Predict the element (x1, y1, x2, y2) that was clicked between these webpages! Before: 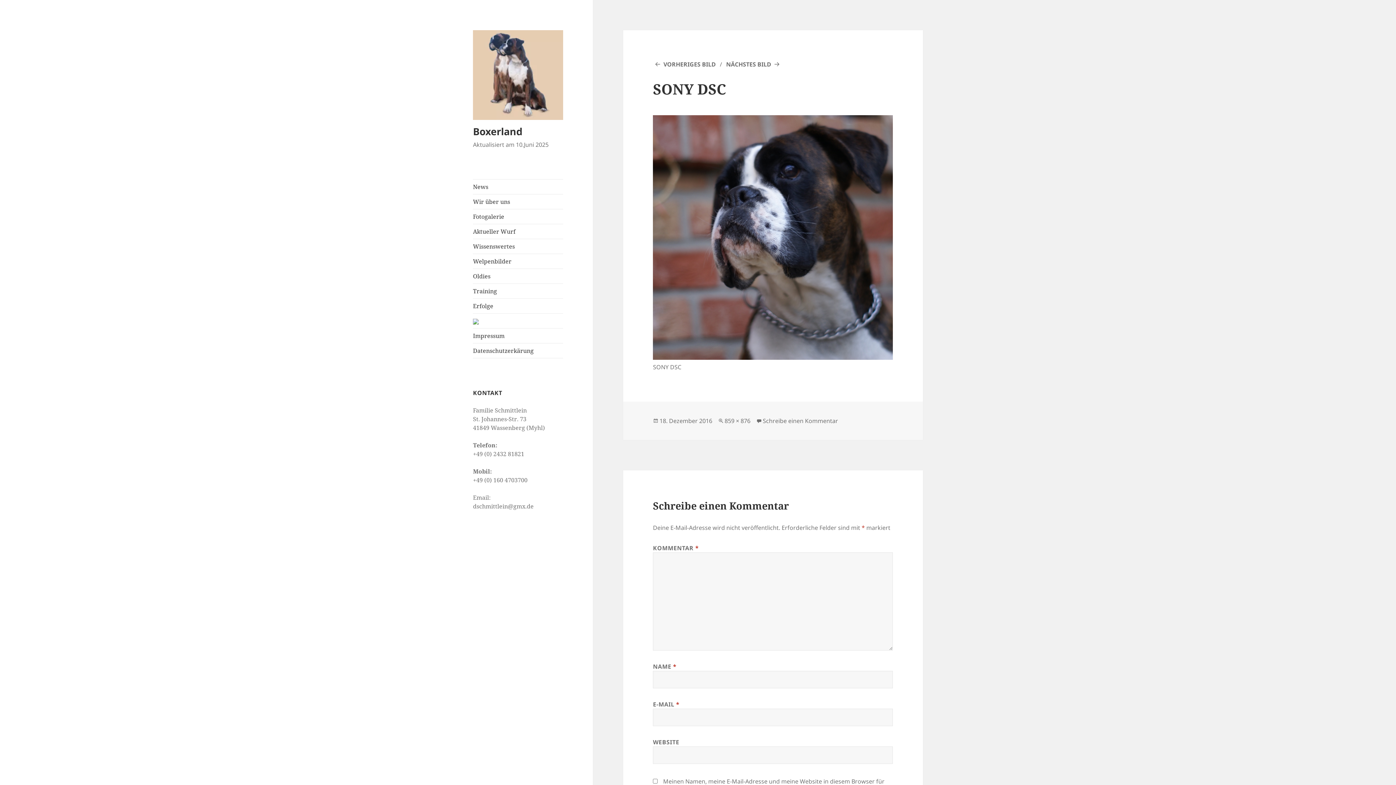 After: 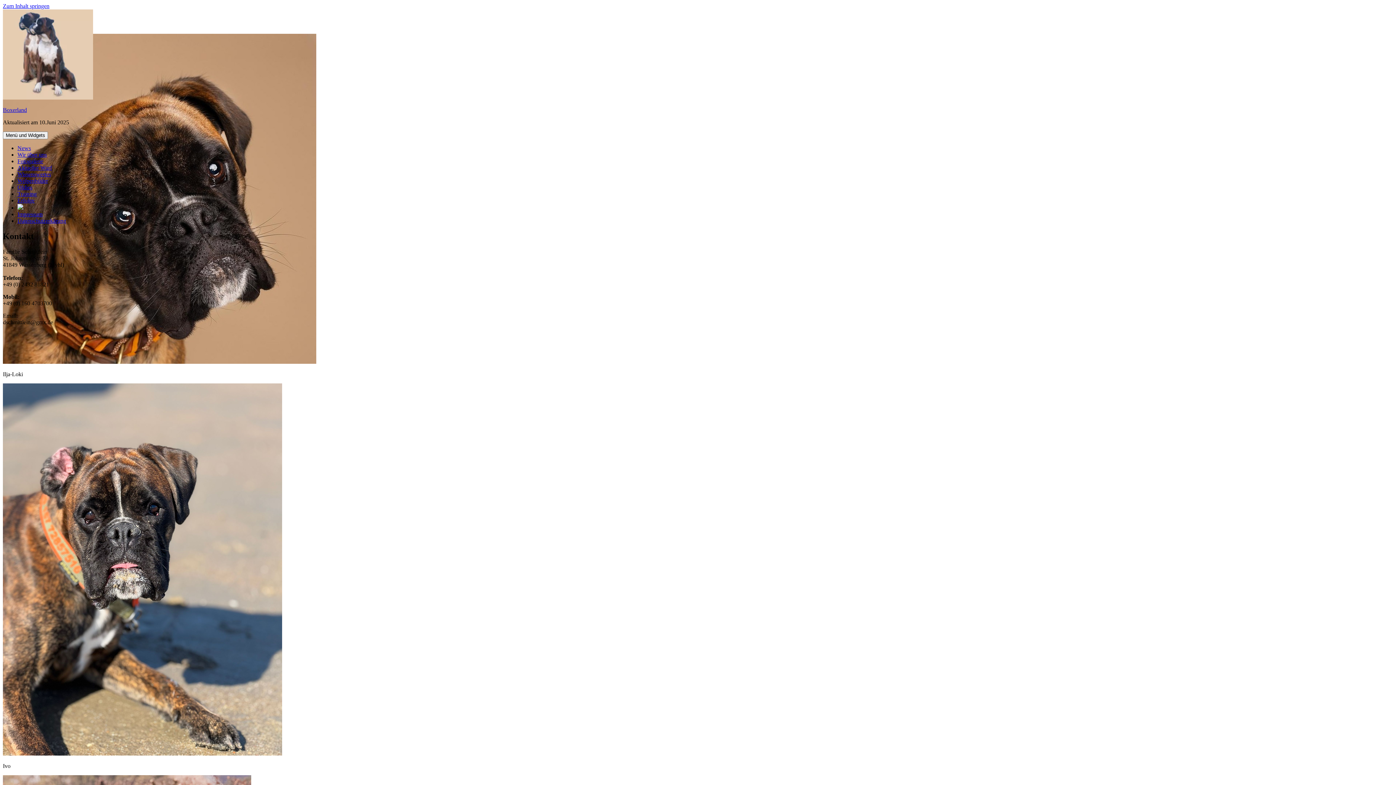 Action: bbox: (473, 209, 563, 224) label: Fotogalerie